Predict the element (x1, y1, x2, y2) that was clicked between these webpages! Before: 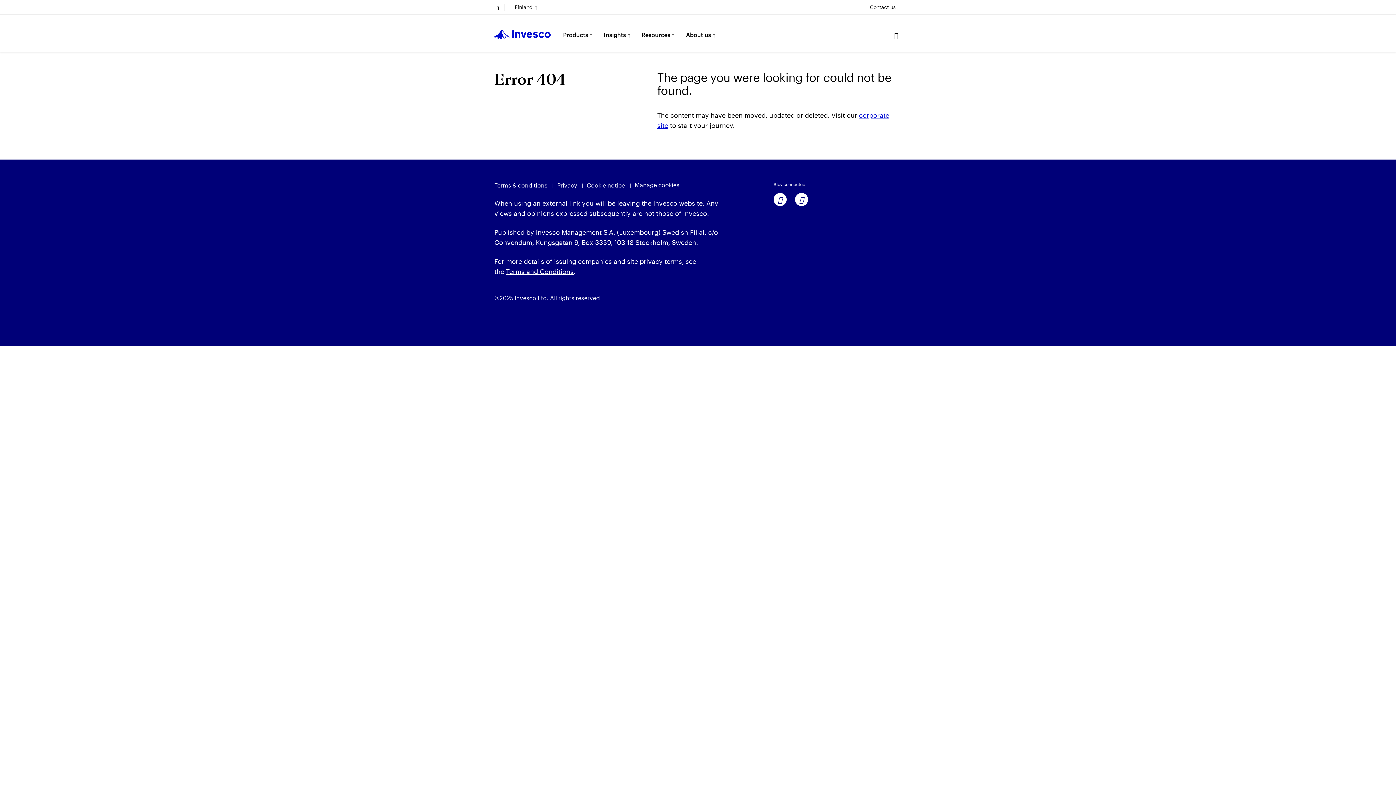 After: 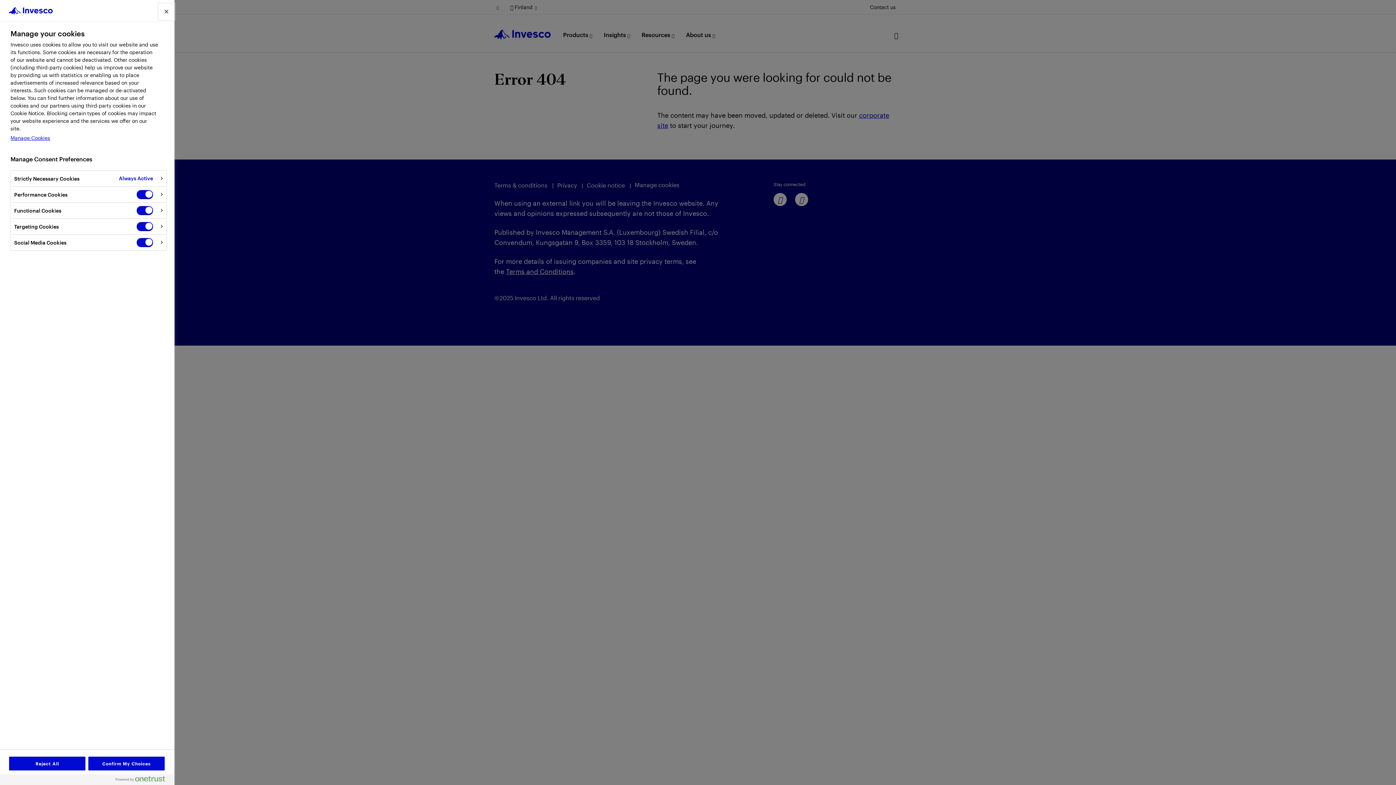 Action: bbox: (634, 181, 679, 188) label: Manage cookies